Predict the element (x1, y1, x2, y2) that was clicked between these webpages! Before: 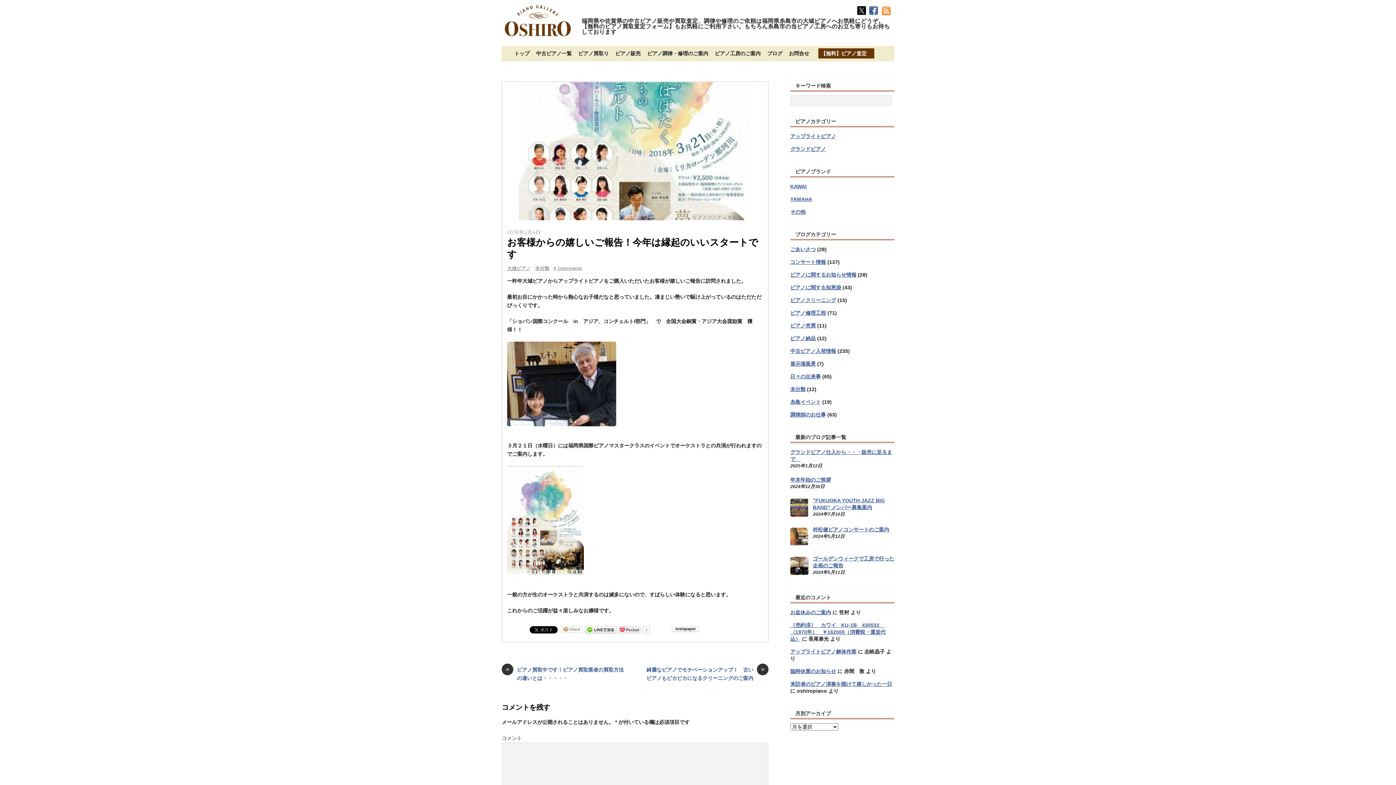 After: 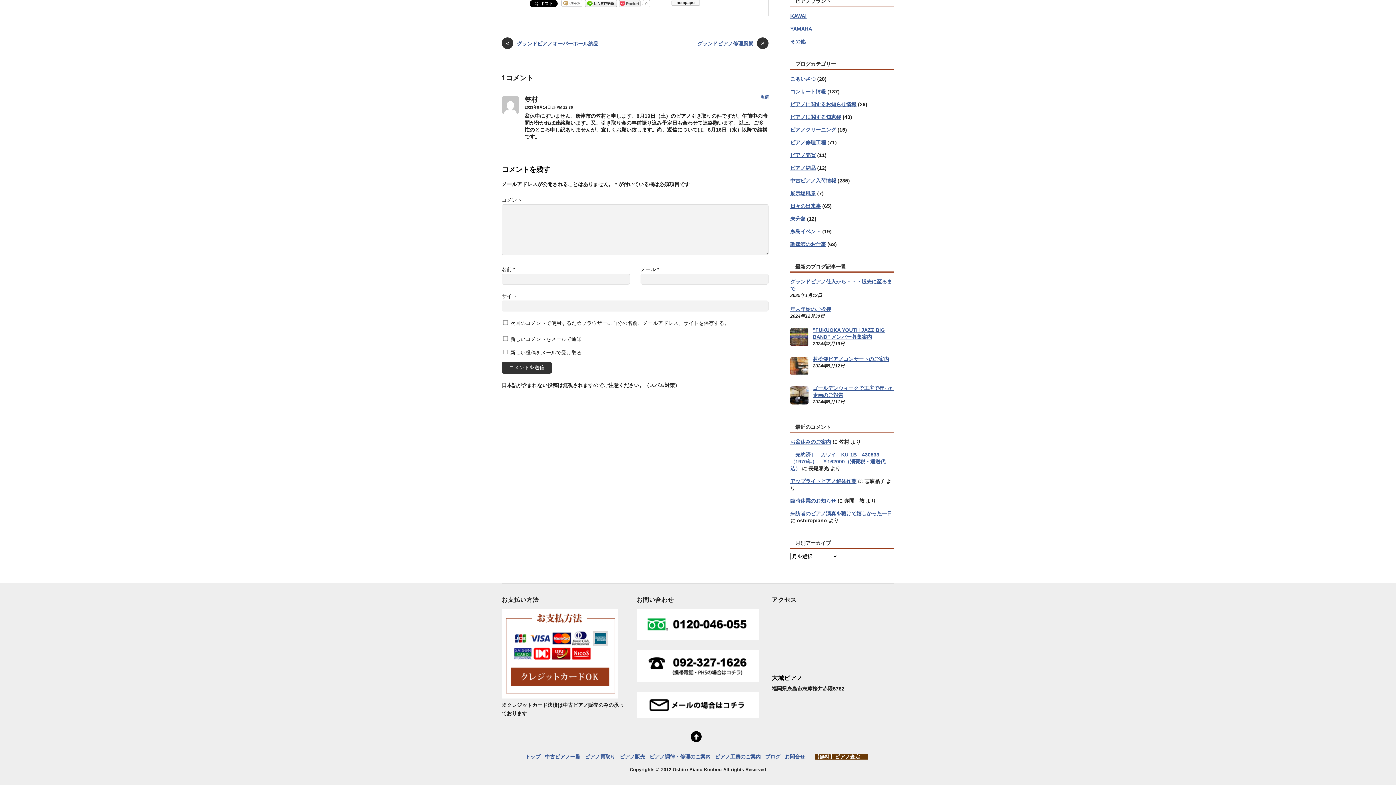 Action: label: お盆休みのご案内 bbox: (790, 609, 831, 615)